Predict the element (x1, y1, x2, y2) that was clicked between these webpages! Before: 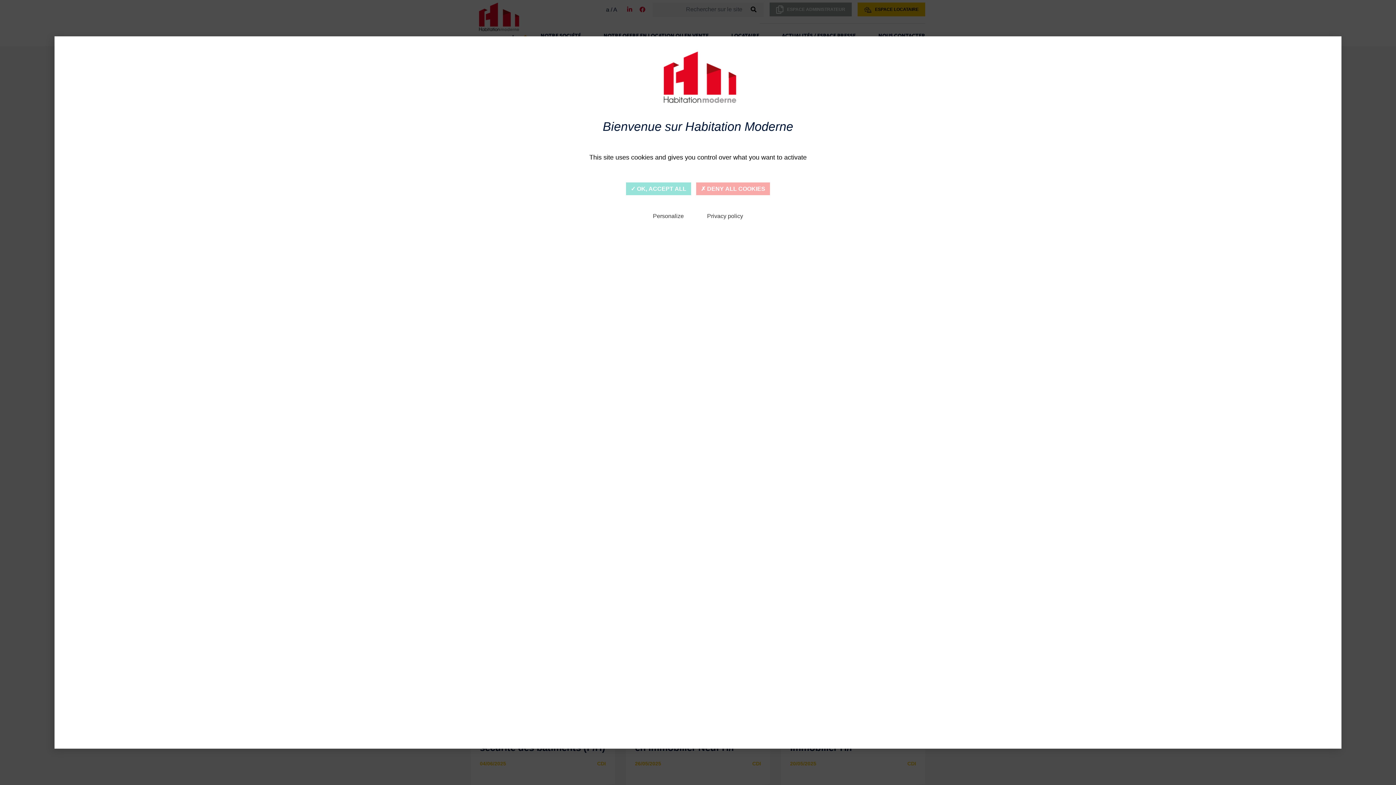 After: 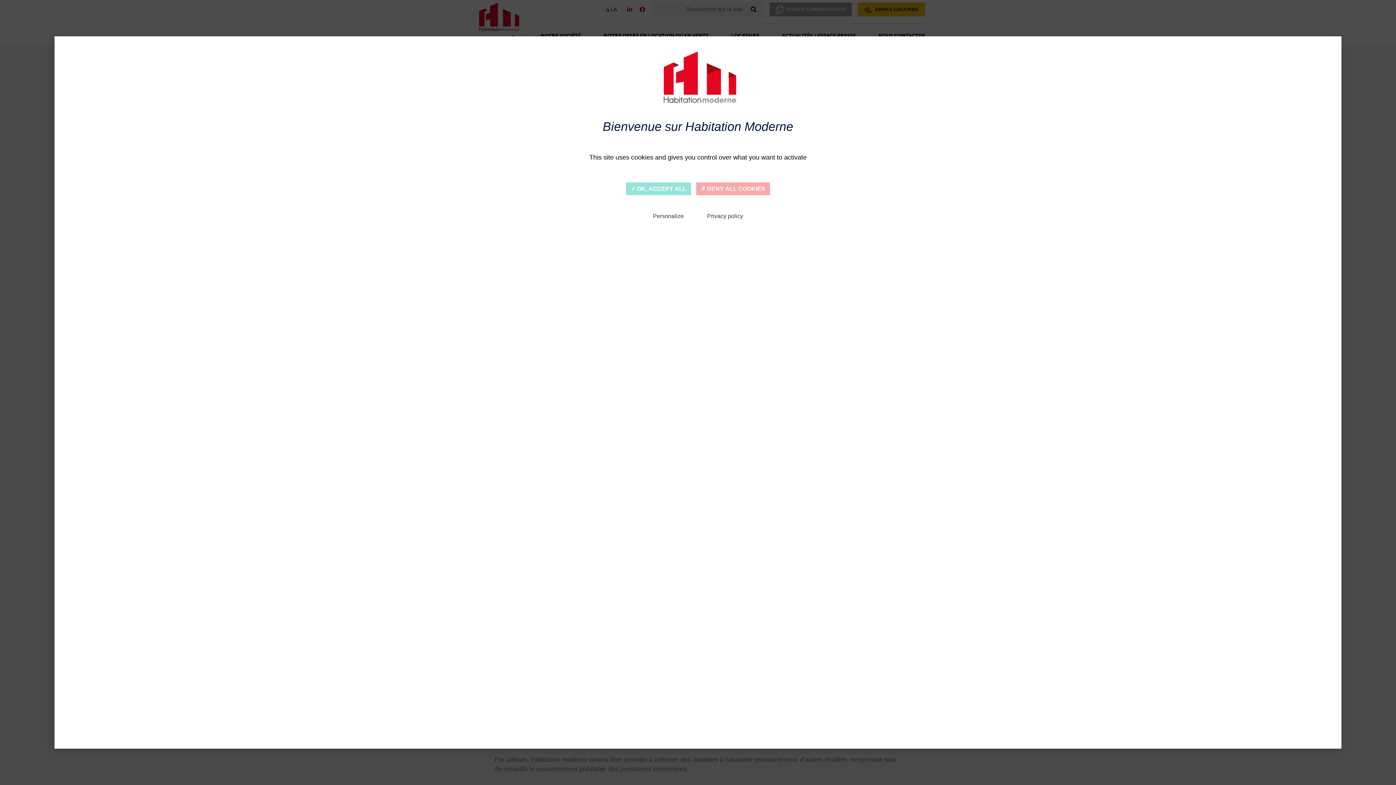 Action: bbox: (707, 211, 743, 222) label: Privacy policy